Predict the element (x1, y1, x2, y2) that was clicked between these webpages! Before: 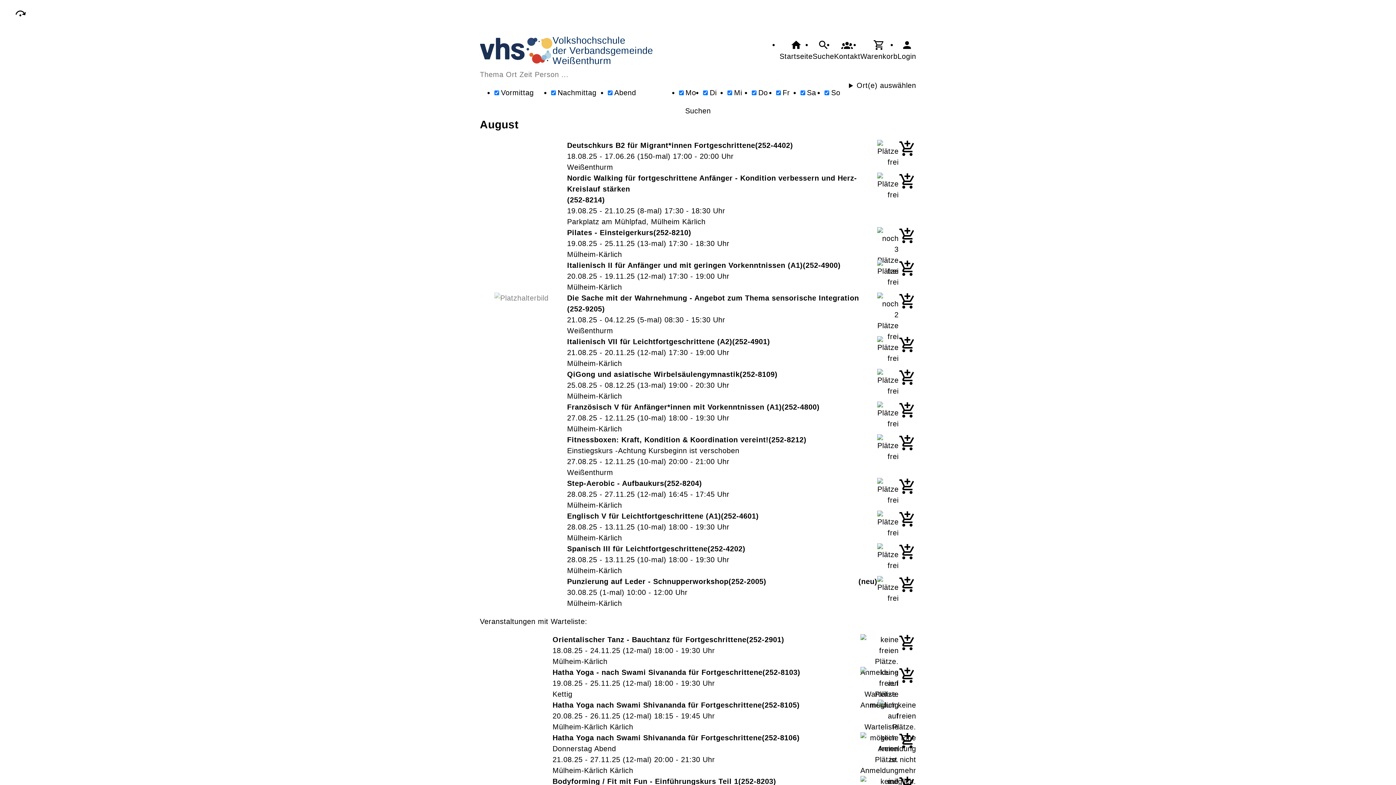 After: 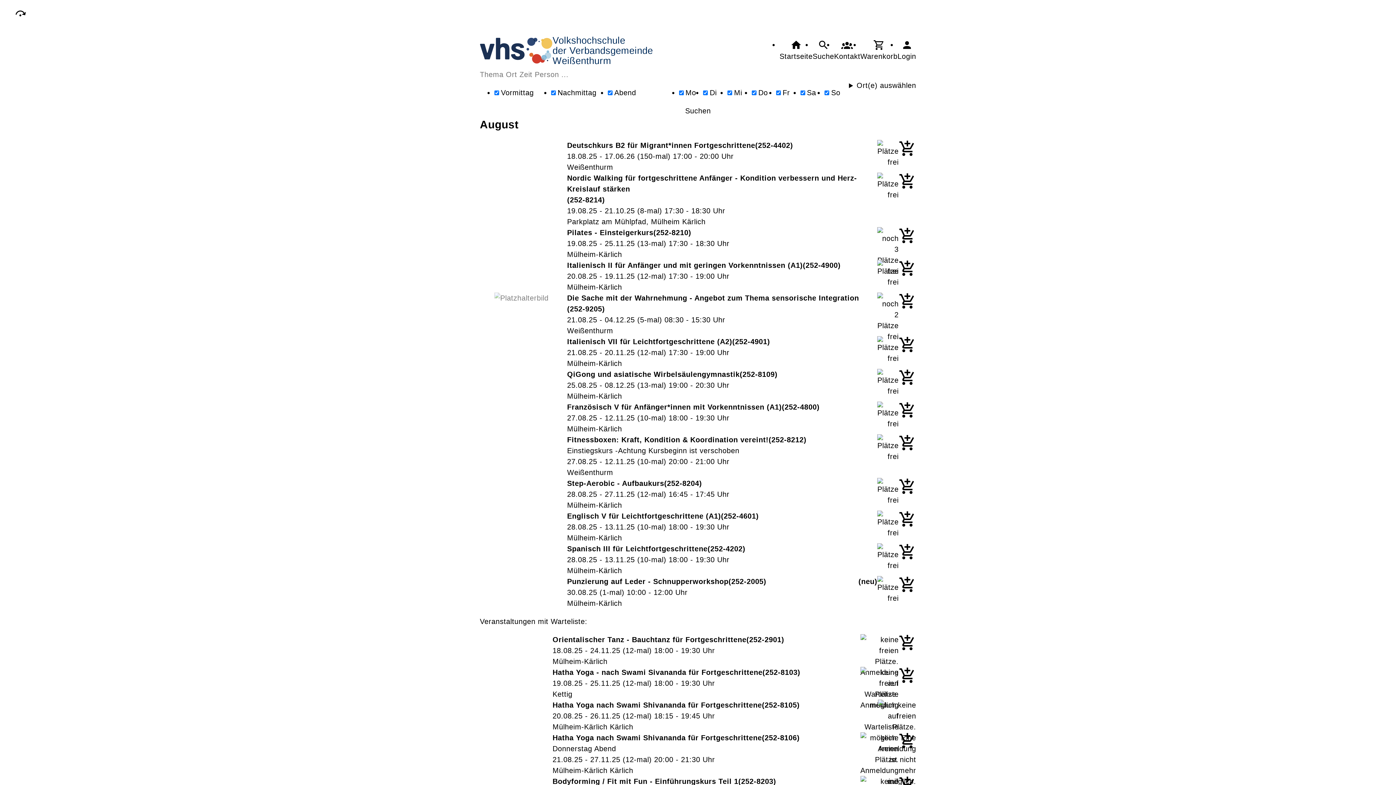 Action: bbox: (898, 140, 916, 157)